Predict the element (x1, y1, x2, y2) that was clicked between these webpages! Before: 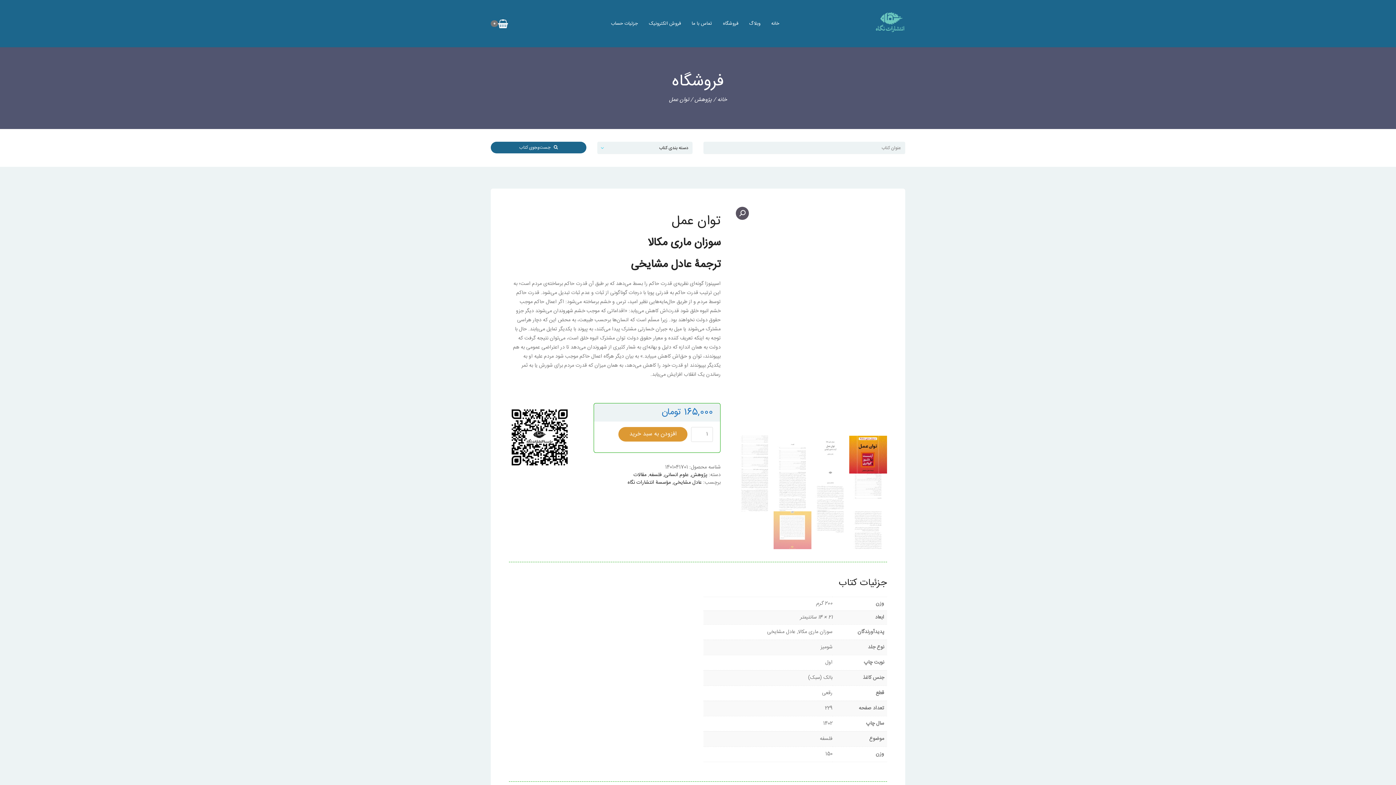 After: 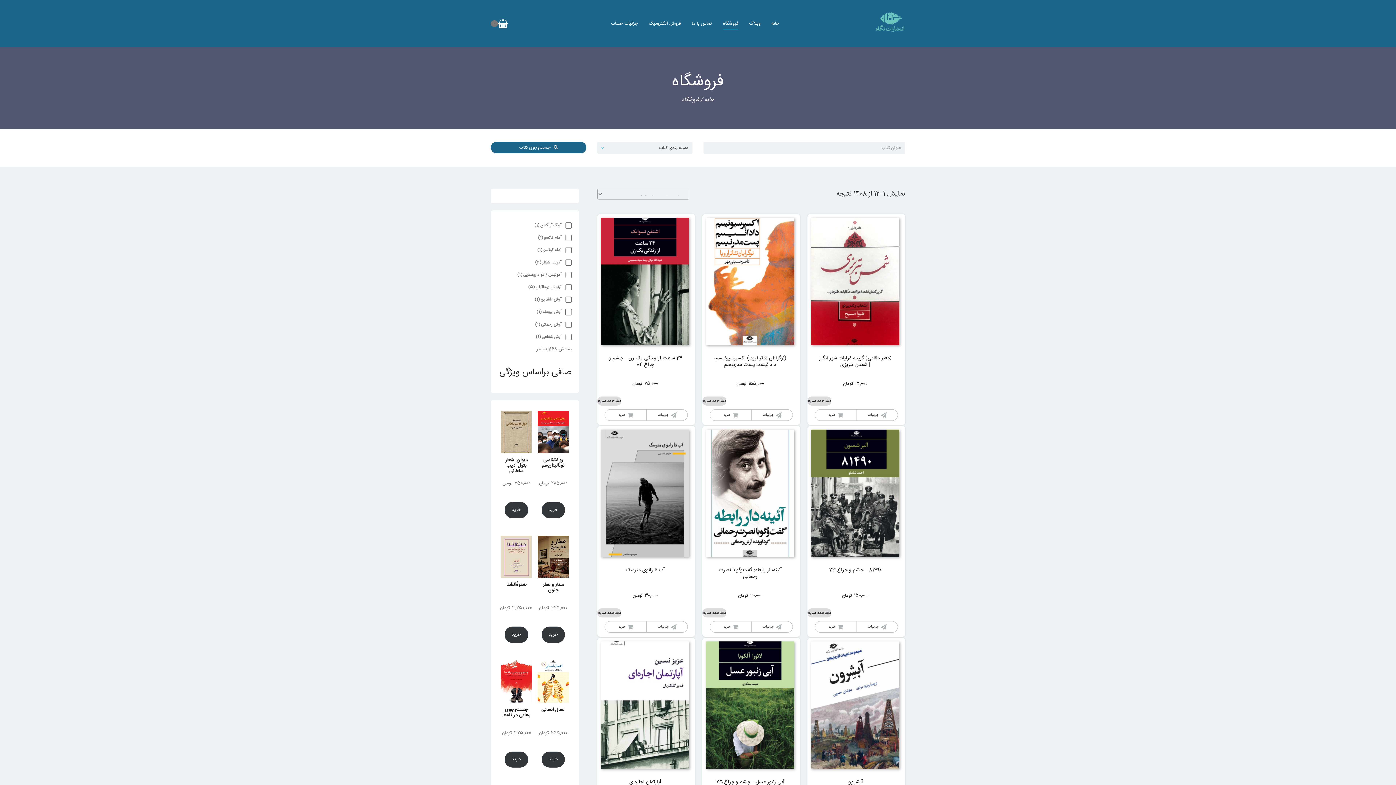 Action: bbox: (717, 12, 743, 34) label: فروشگاه